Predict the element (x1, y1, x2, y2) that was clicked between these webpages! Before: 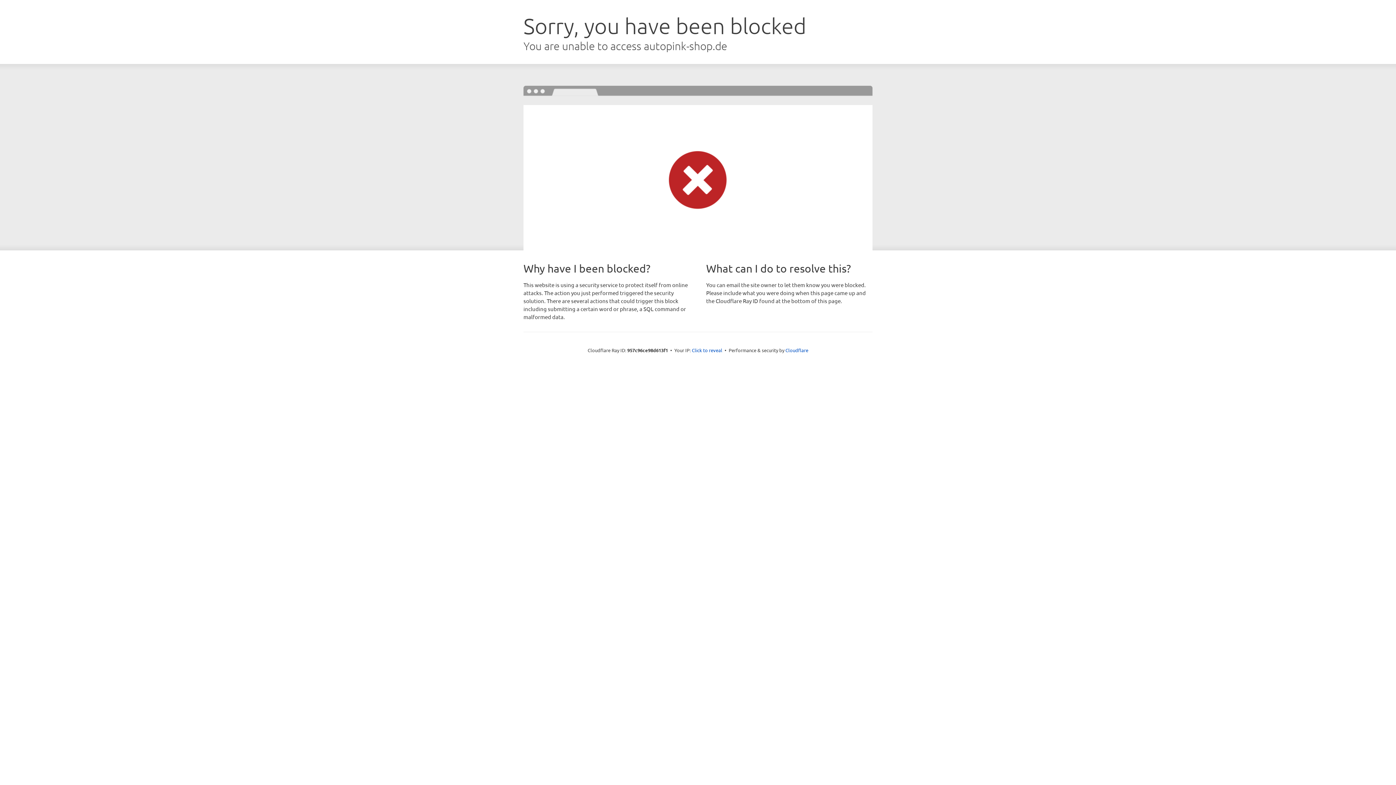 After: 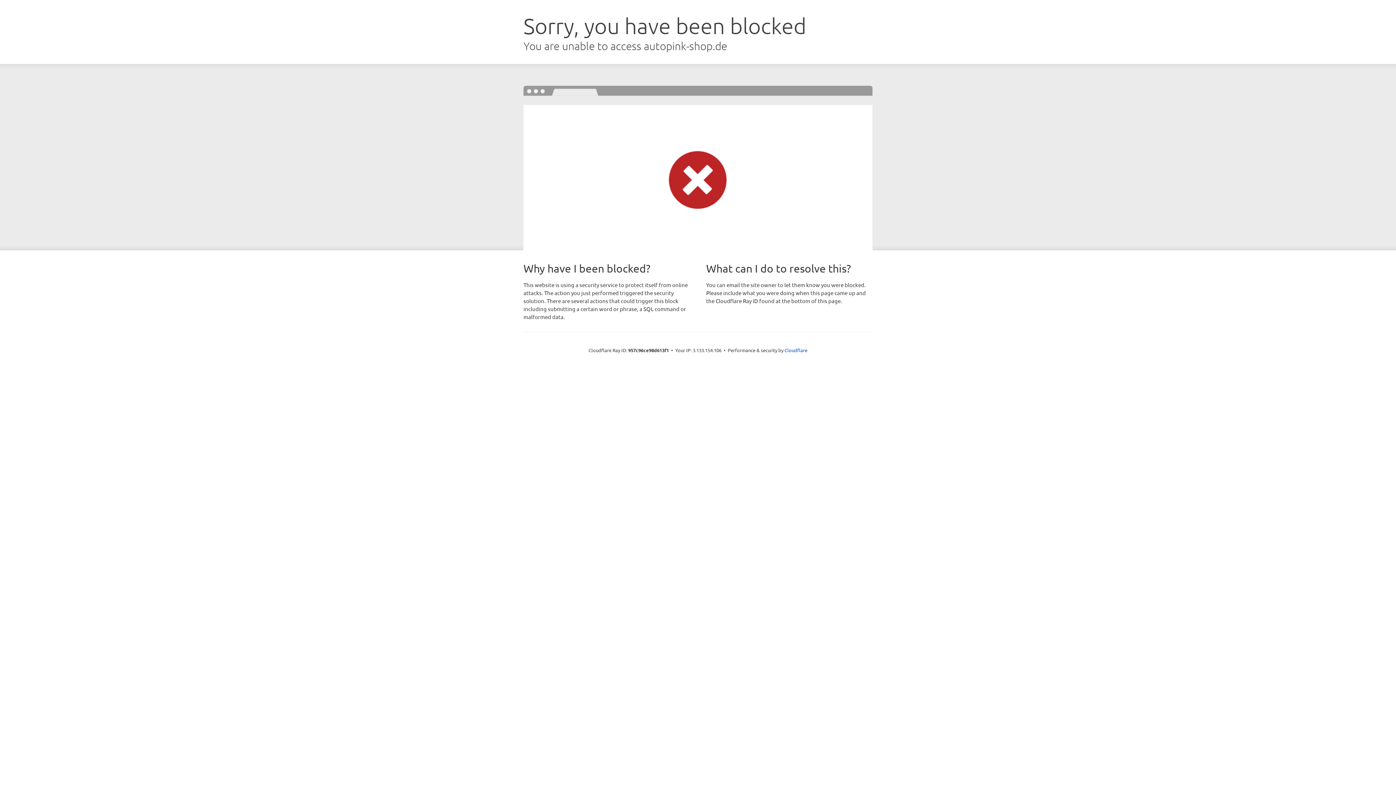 Action: label: Click to reveal bbox: (692, 346, 722, 353)